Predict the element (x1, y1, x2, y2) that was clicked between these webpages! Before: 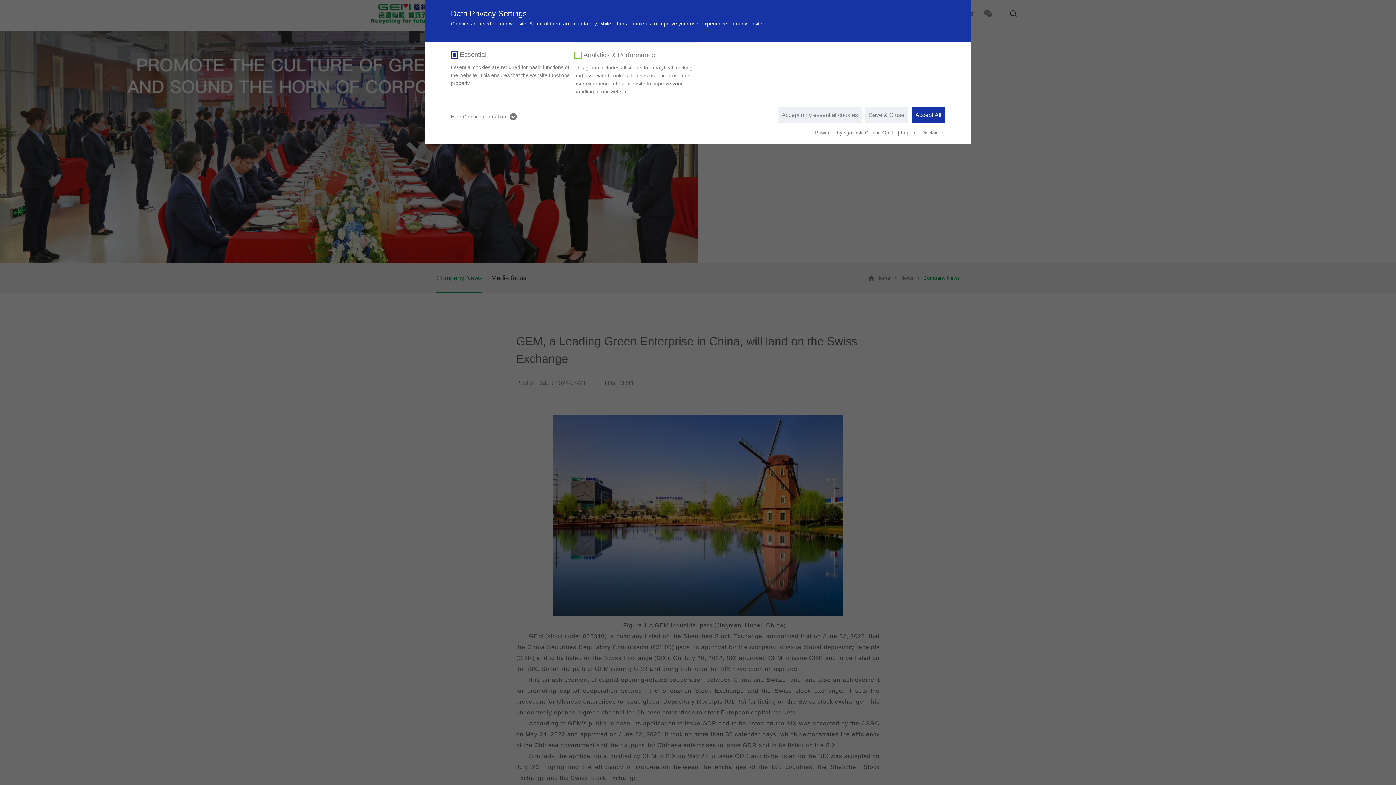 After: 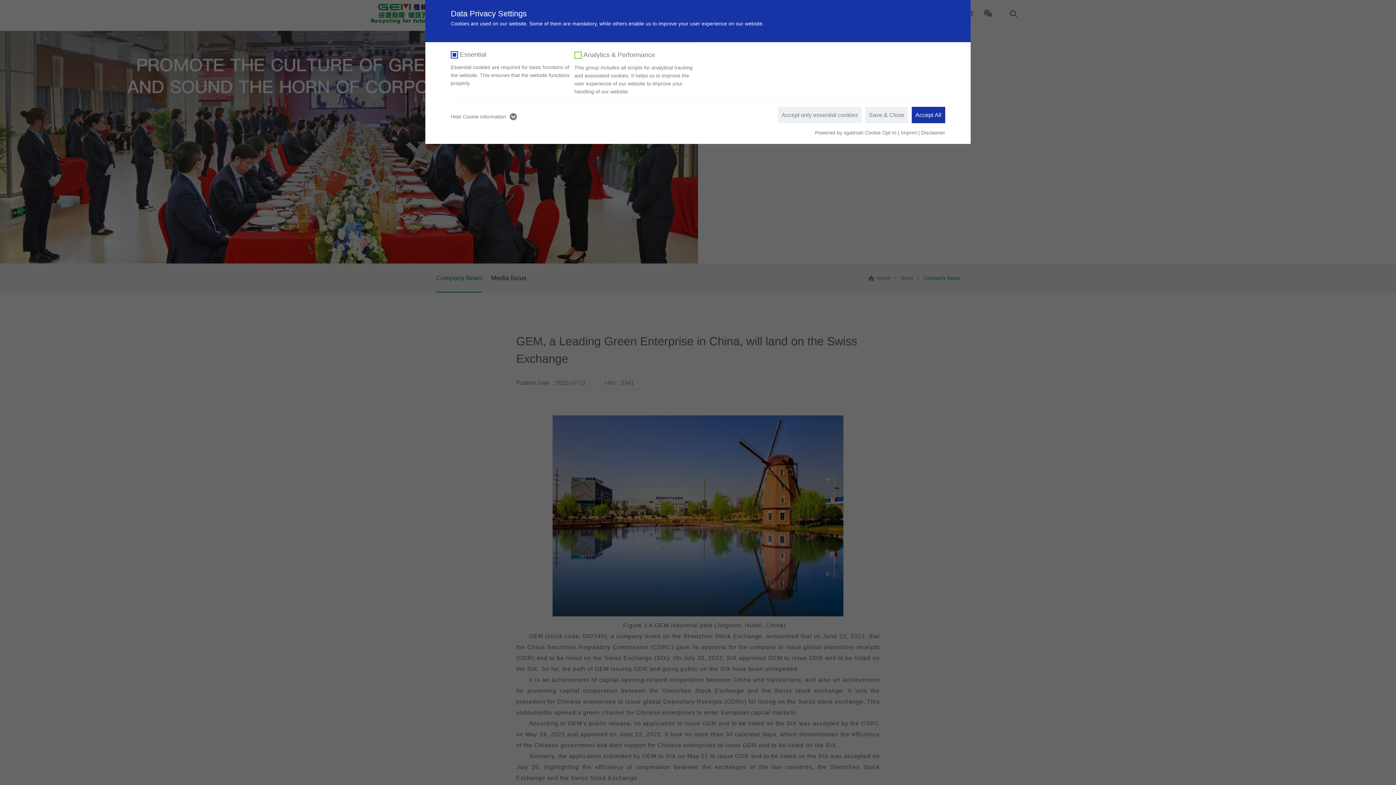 Action: label: Disclaimer bbox: (921, 129, 945, 135)